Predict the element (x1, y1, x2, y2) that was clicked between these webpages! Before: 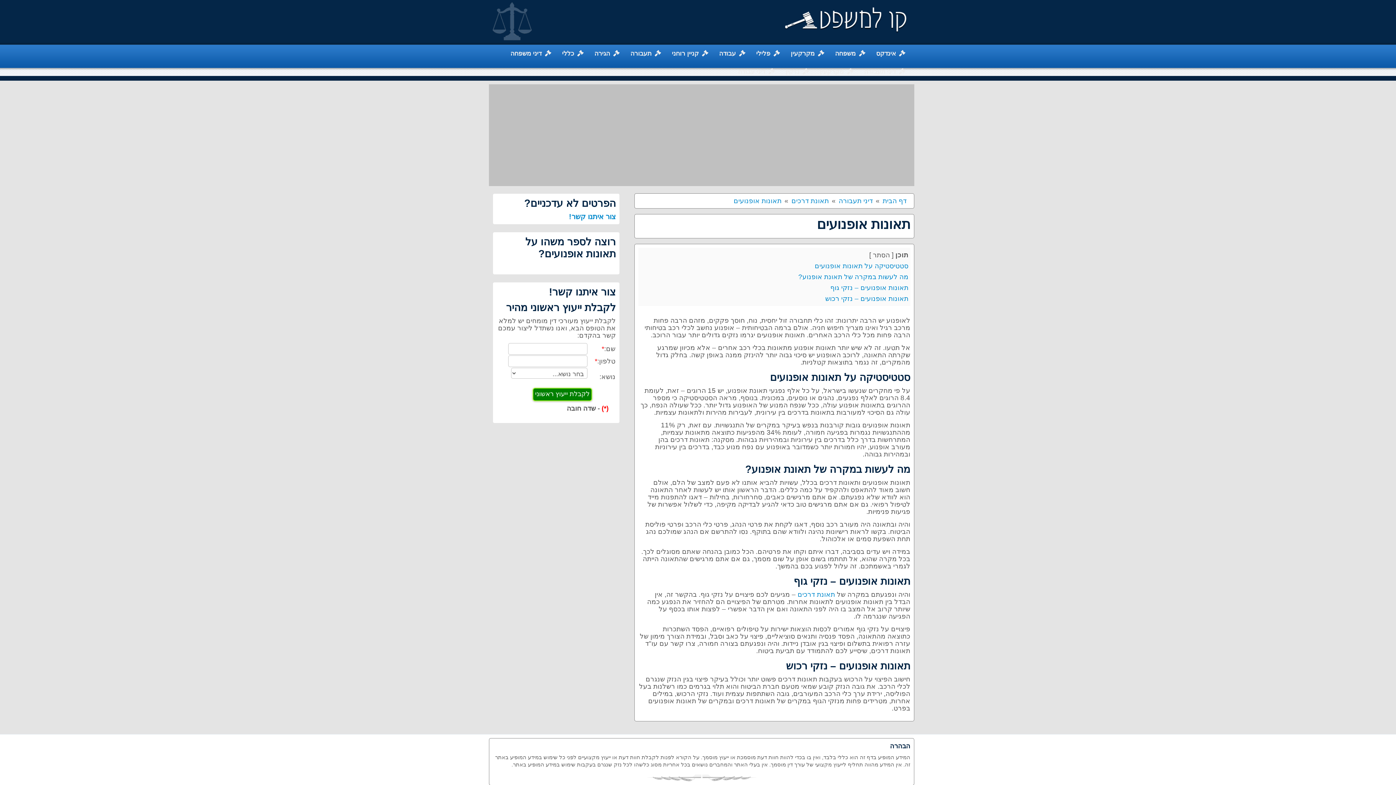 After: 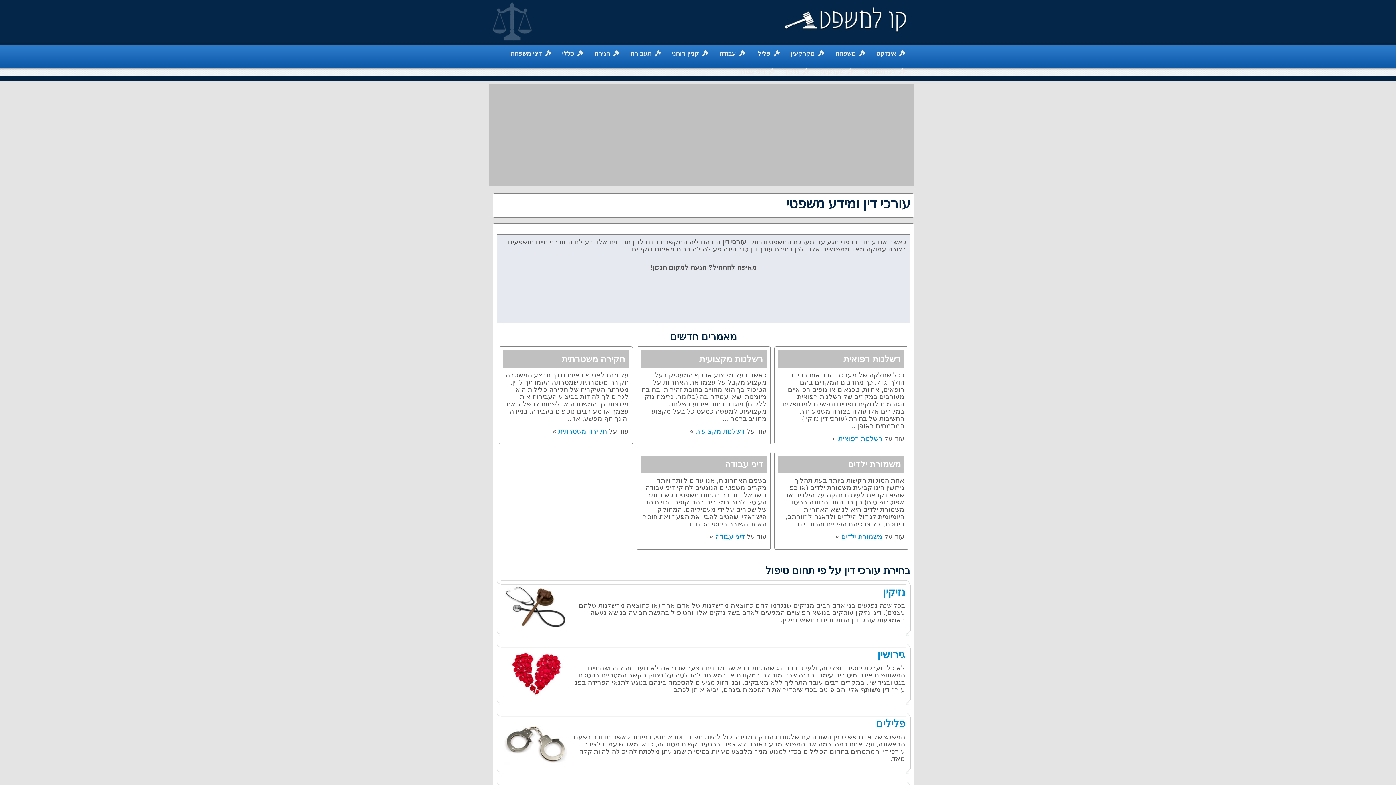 Action: bbox: (785, 15, 907, 23)